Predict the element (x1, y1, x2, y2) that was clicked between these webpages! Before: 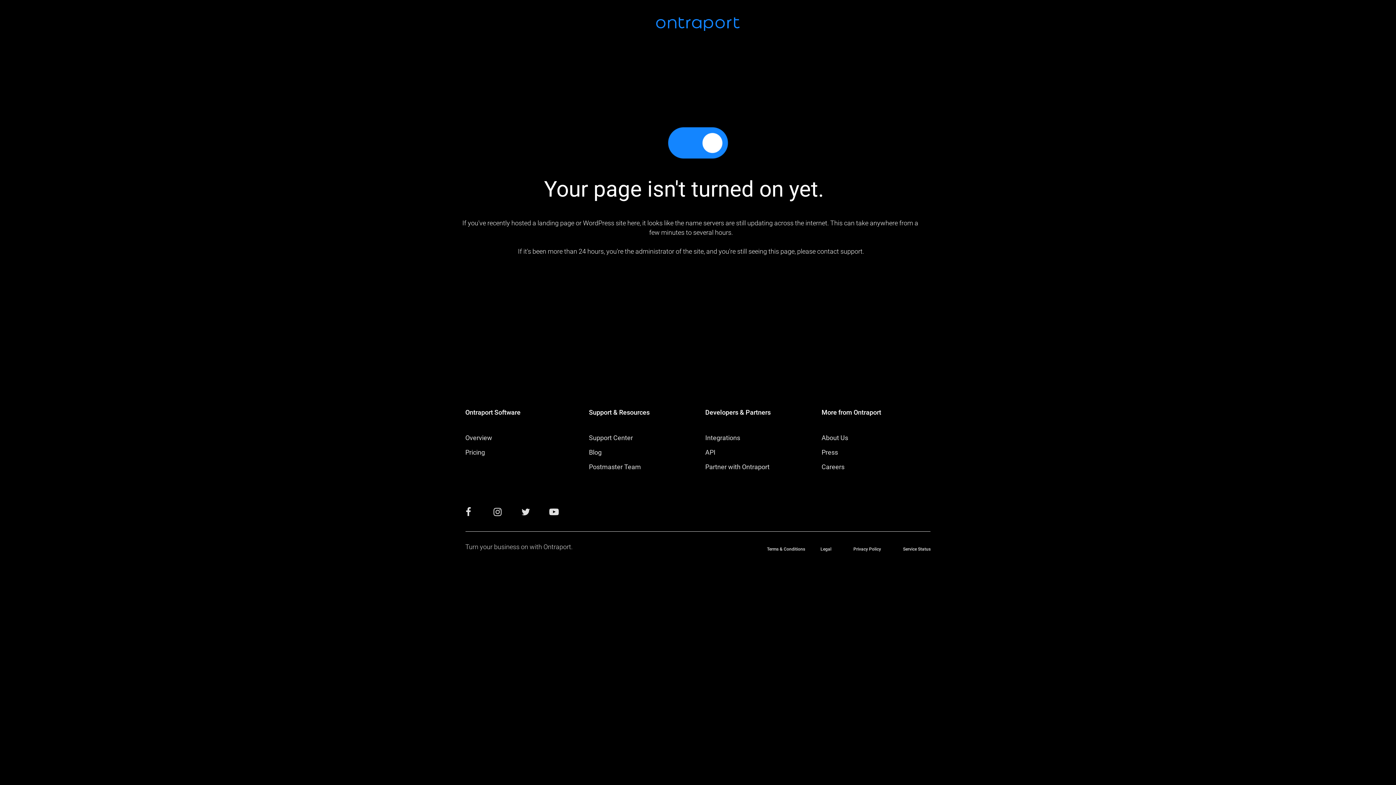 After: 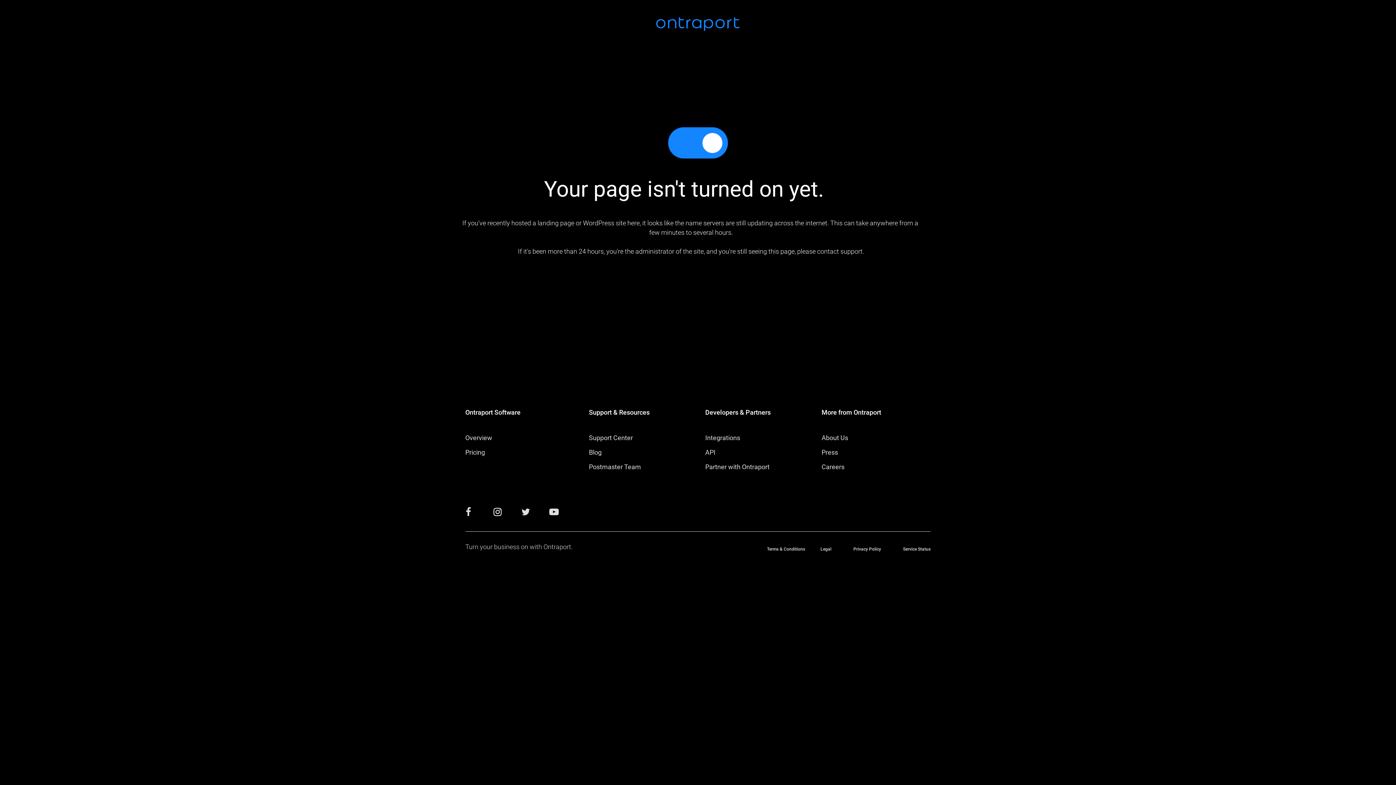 Action: bbox: (493, 510, 501, 516)